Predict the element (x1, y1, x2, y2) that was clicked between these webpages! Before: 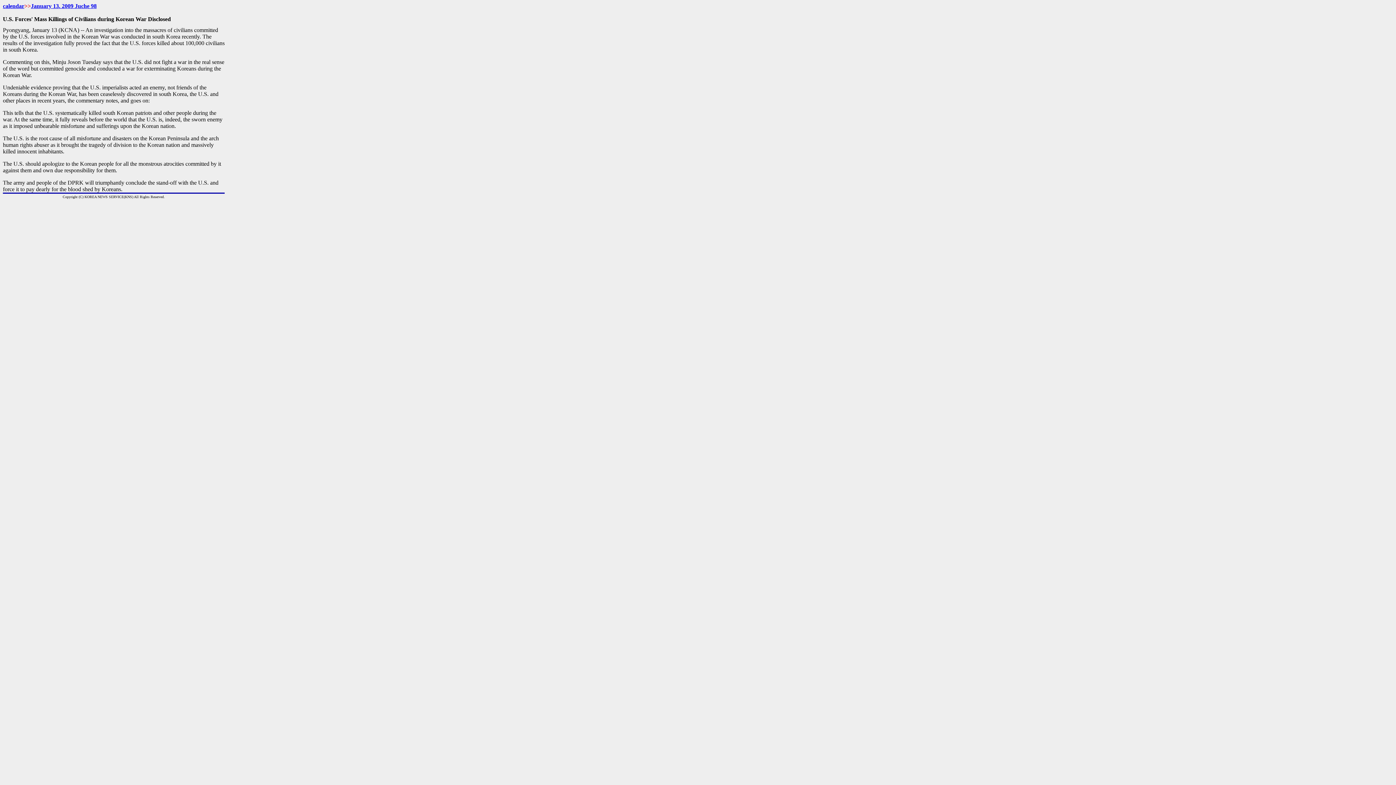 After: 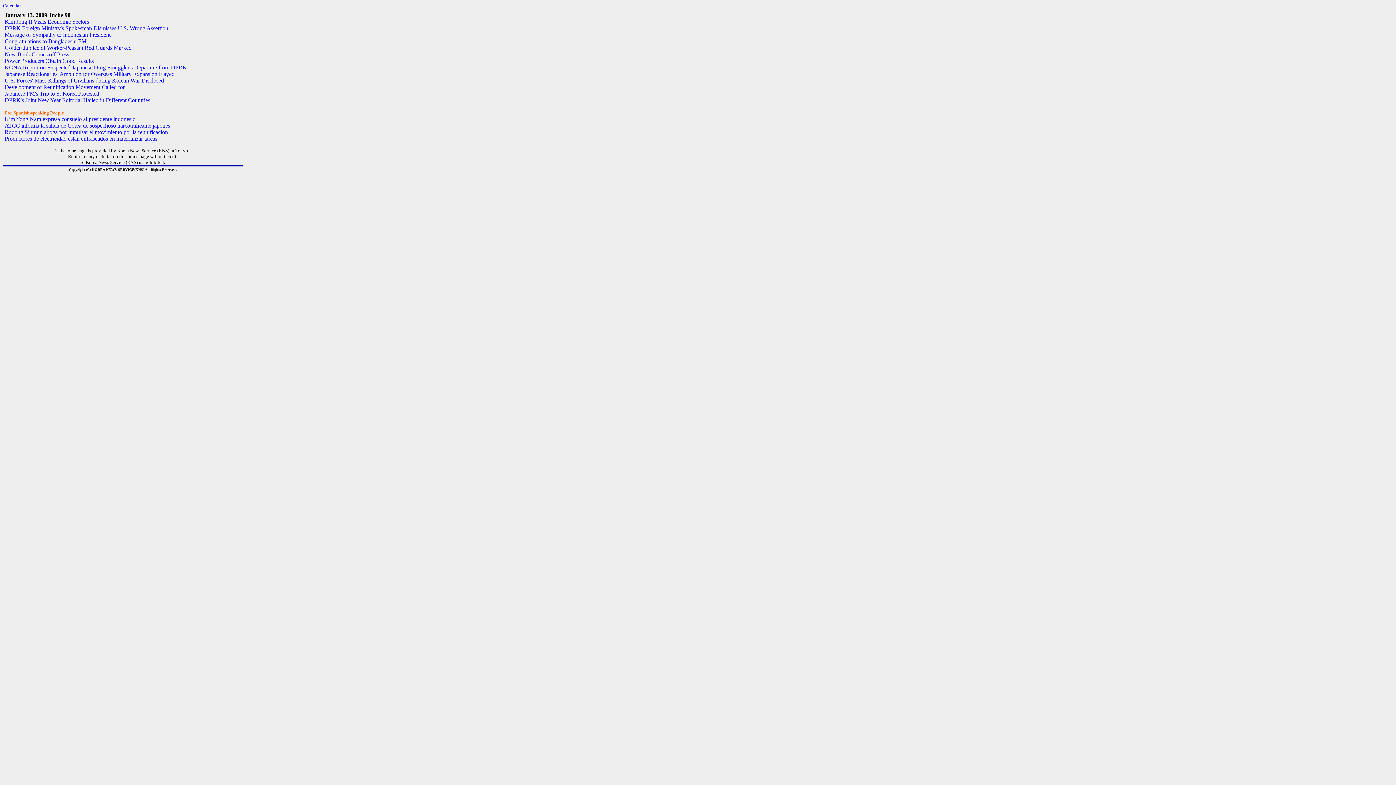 Action: bbox: (30, 2, 96, 9) label: January 13. 2009 Juche 98